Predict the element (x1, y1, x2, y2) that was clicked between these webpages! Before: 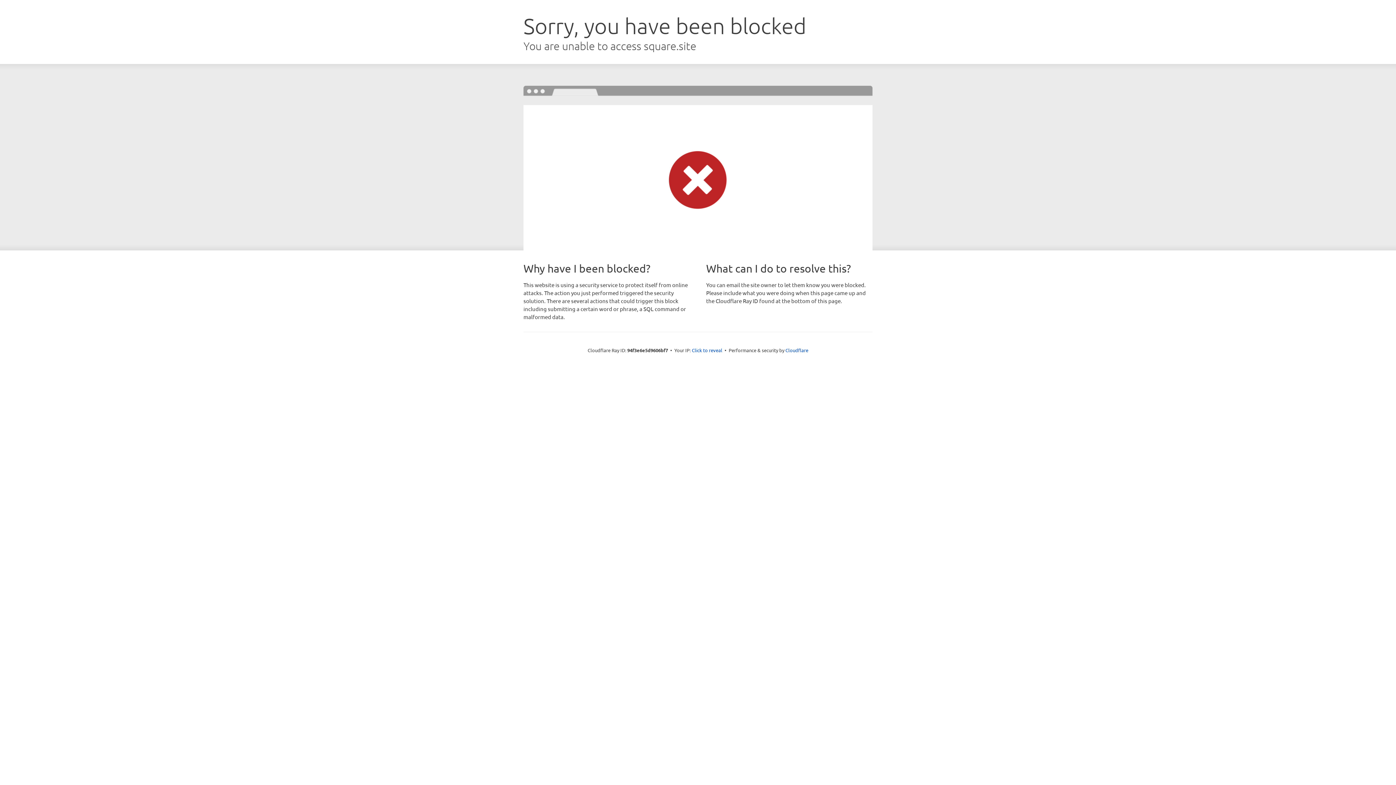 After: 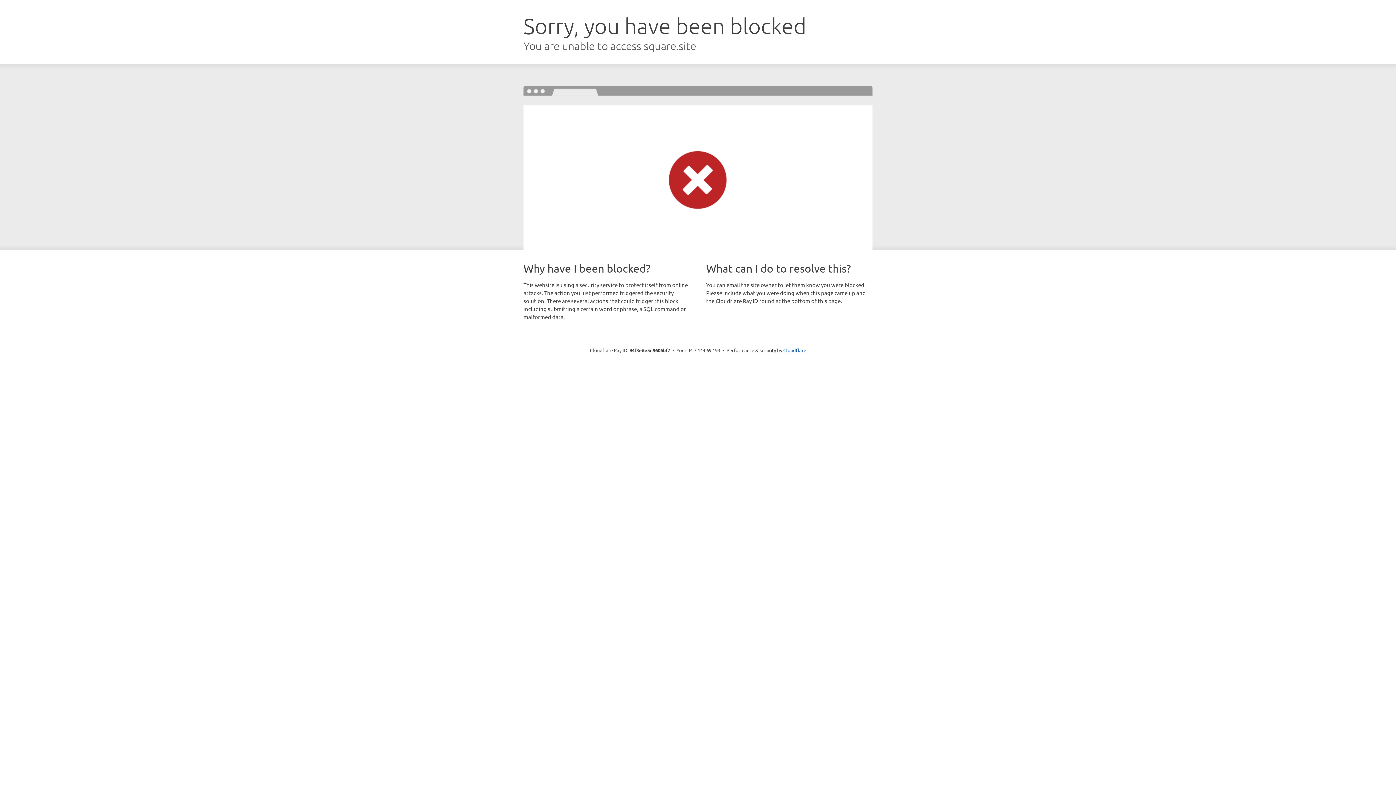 Action: label: Click to reveal bbox: (692, 346, 722, 353)